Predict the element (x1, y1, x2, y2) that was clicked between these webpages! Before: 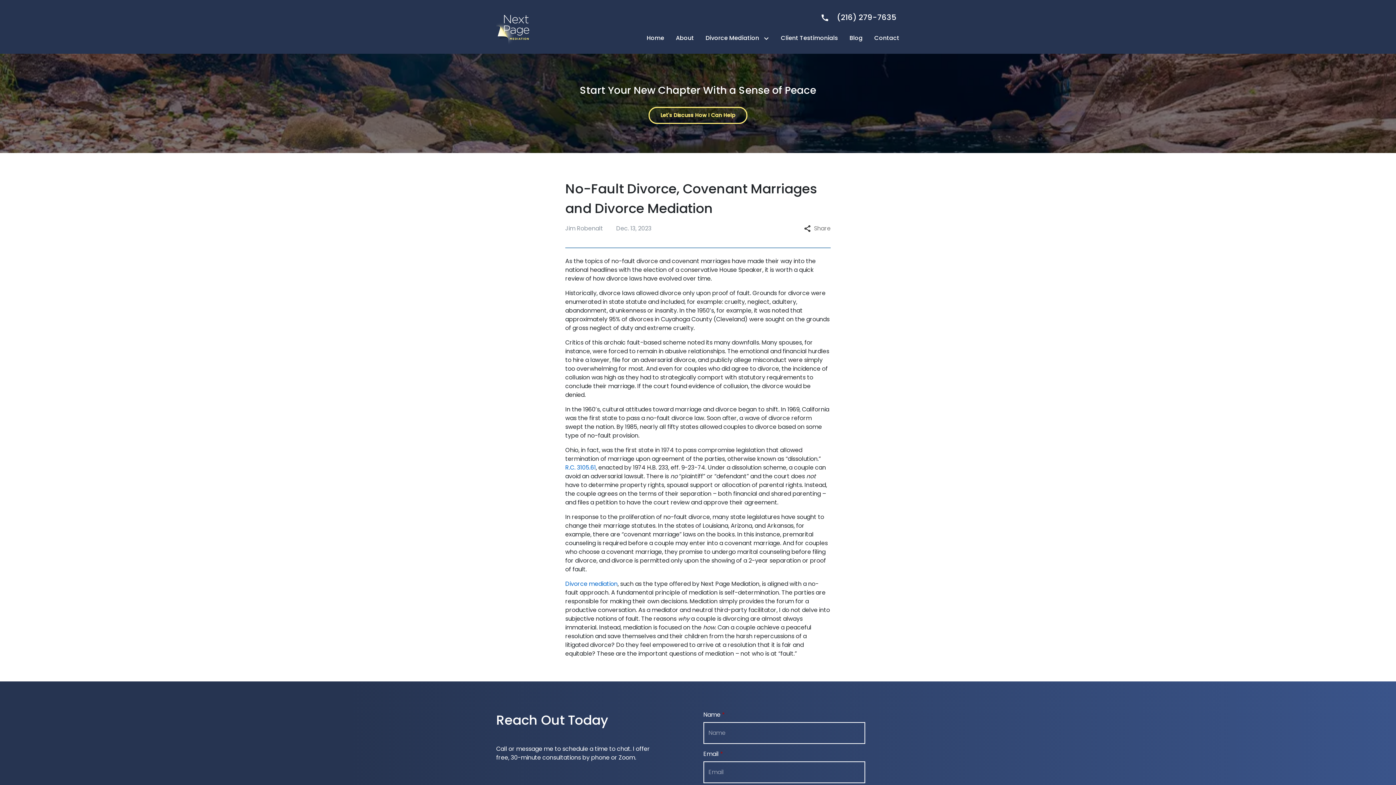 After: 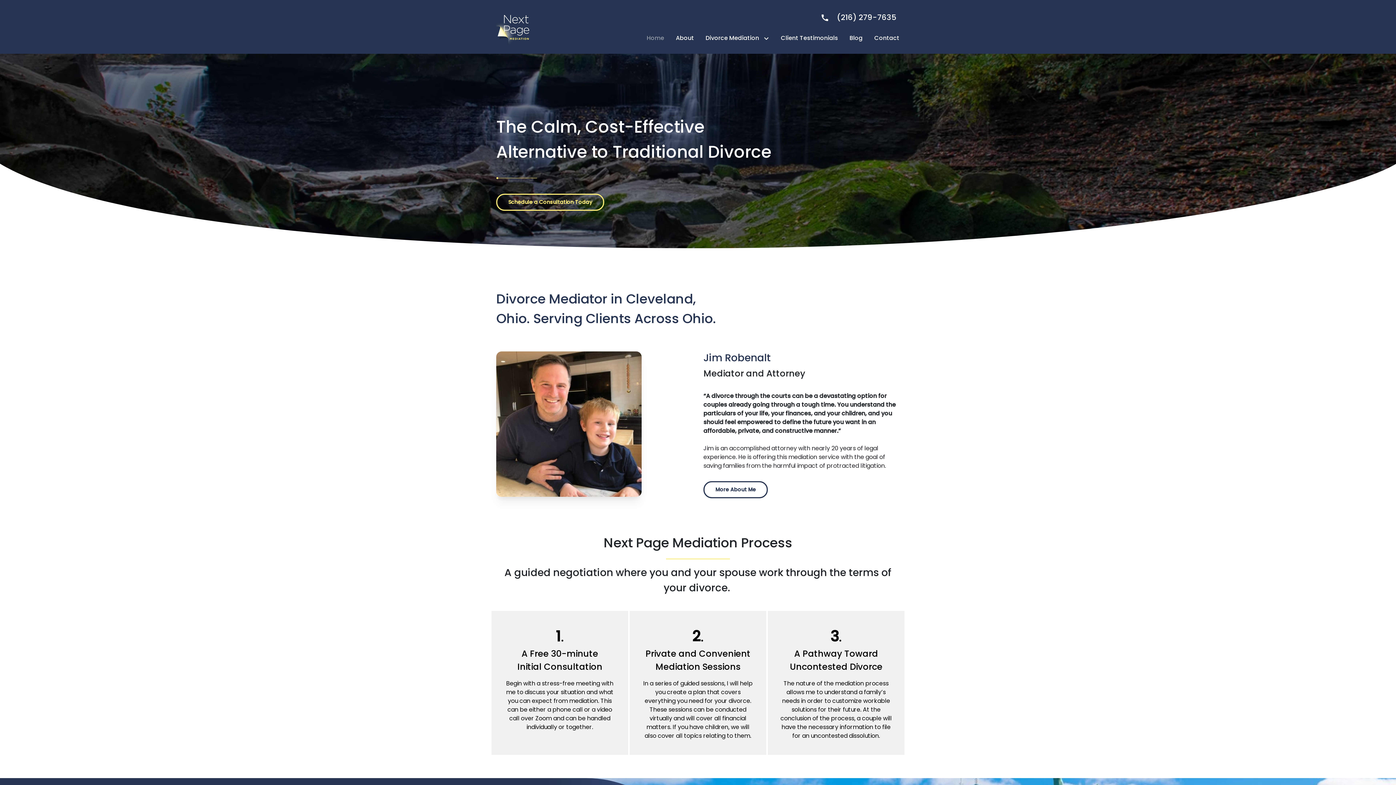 Action: label: Home bbox: (646, 33, 664, 42)